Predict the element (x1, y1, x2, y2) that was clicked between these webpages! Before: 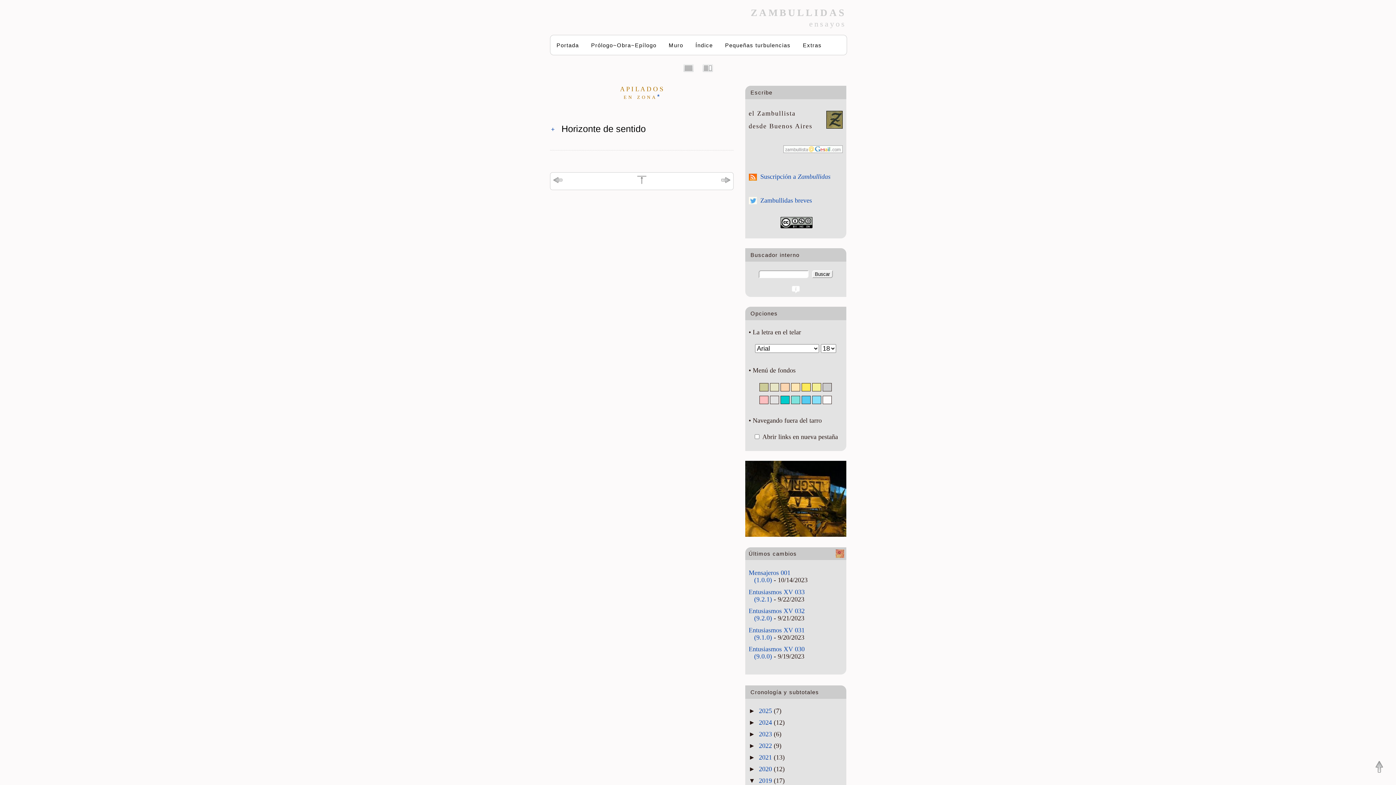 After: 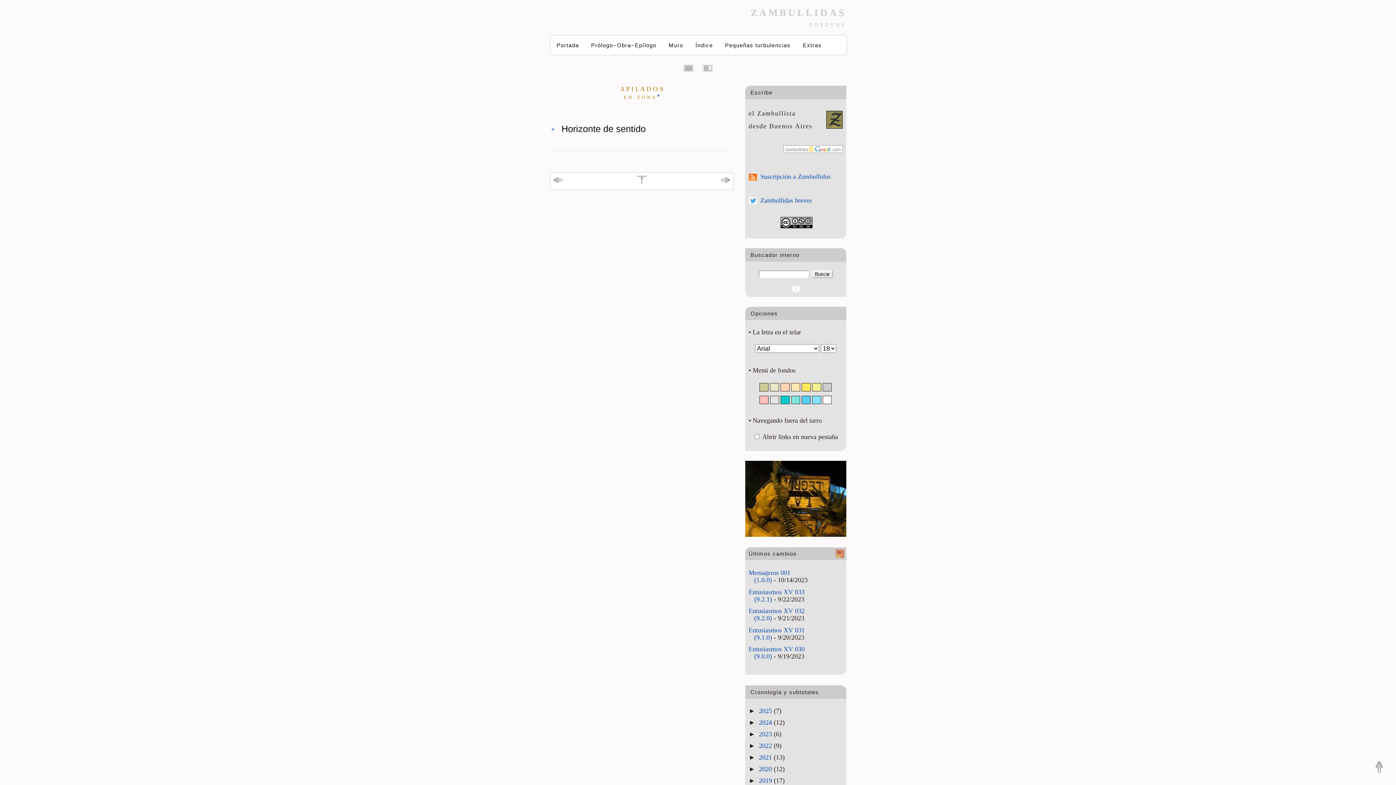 Action: bbox: (748, 777, 759, 784) label: ▼  